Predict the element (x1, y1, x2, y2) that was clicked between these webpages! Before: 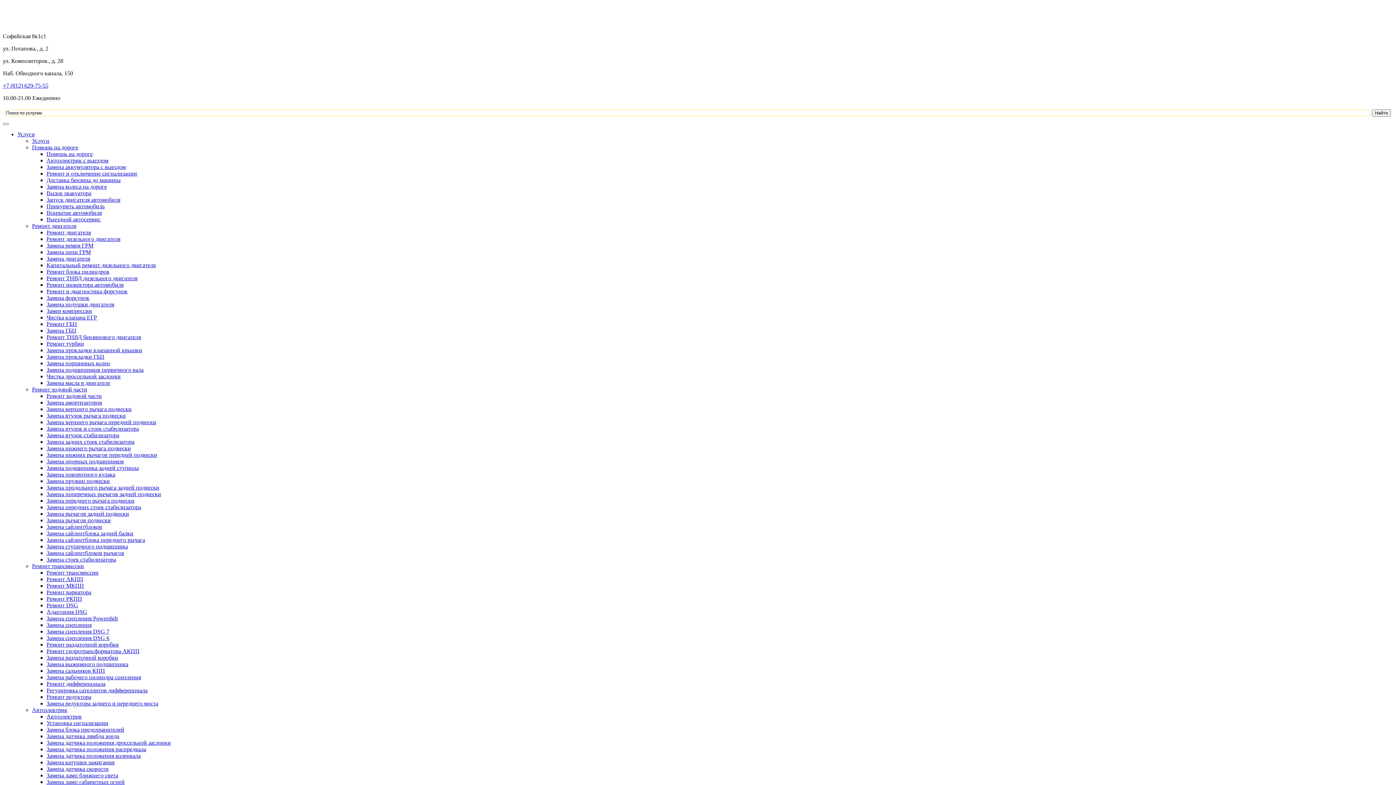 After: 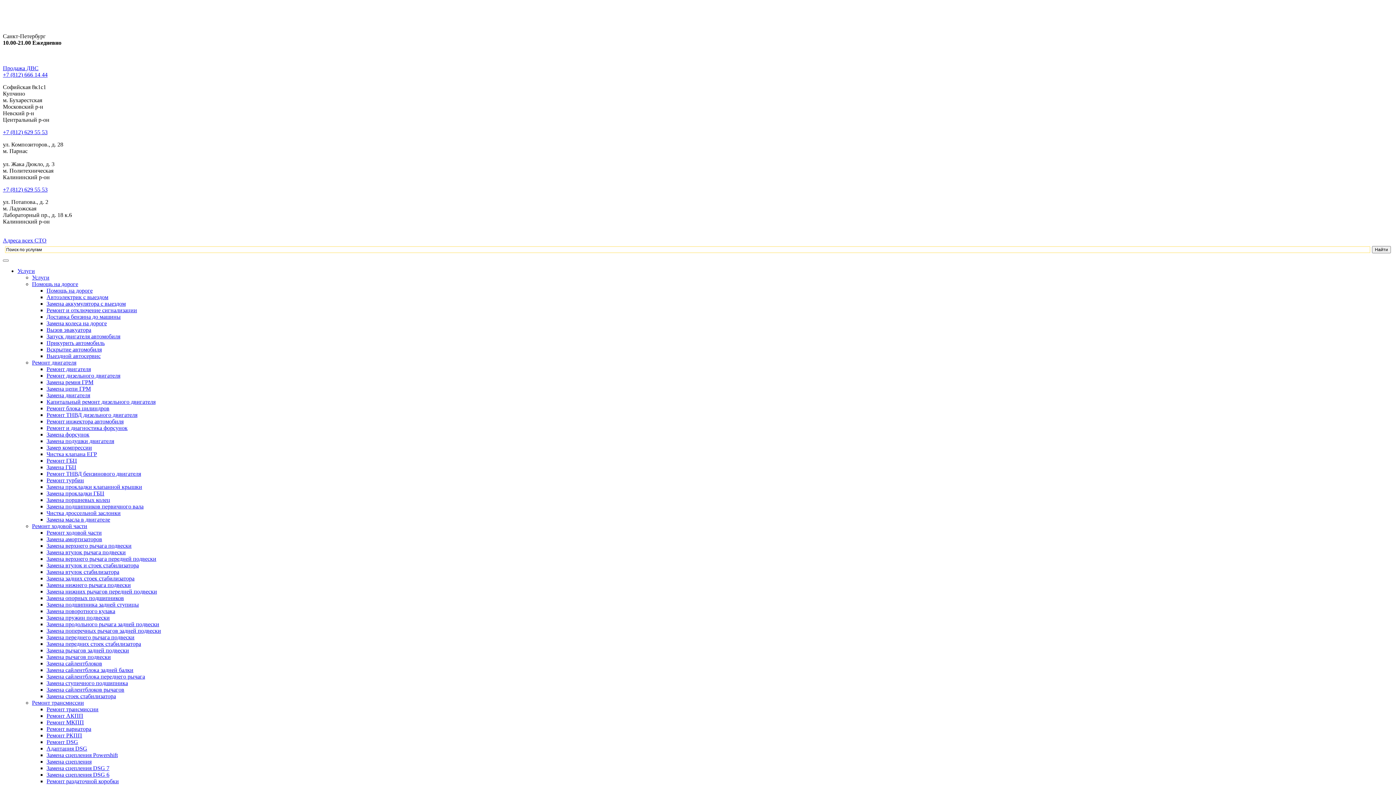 Action: bbox: (46, 654, 118, 661) label: Замена раздаточной коробки